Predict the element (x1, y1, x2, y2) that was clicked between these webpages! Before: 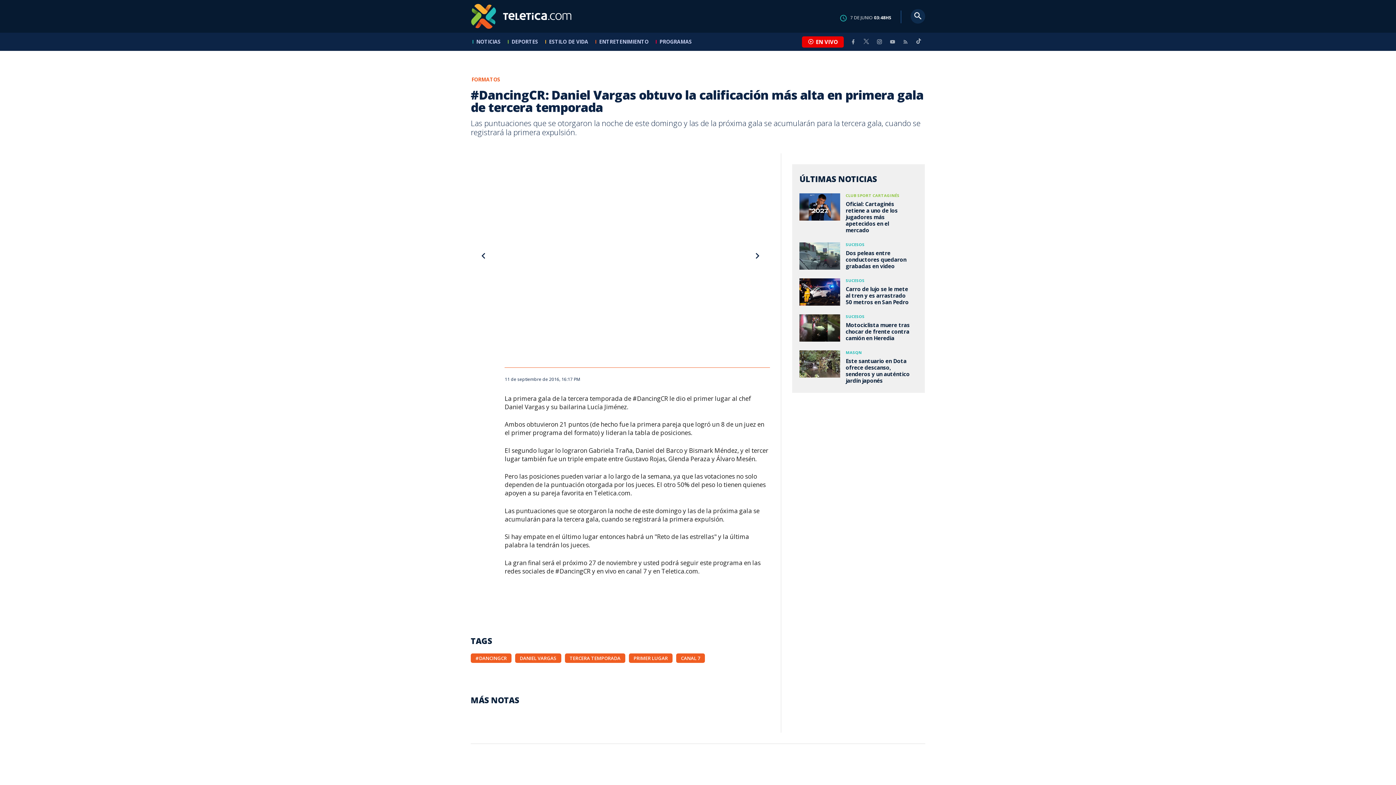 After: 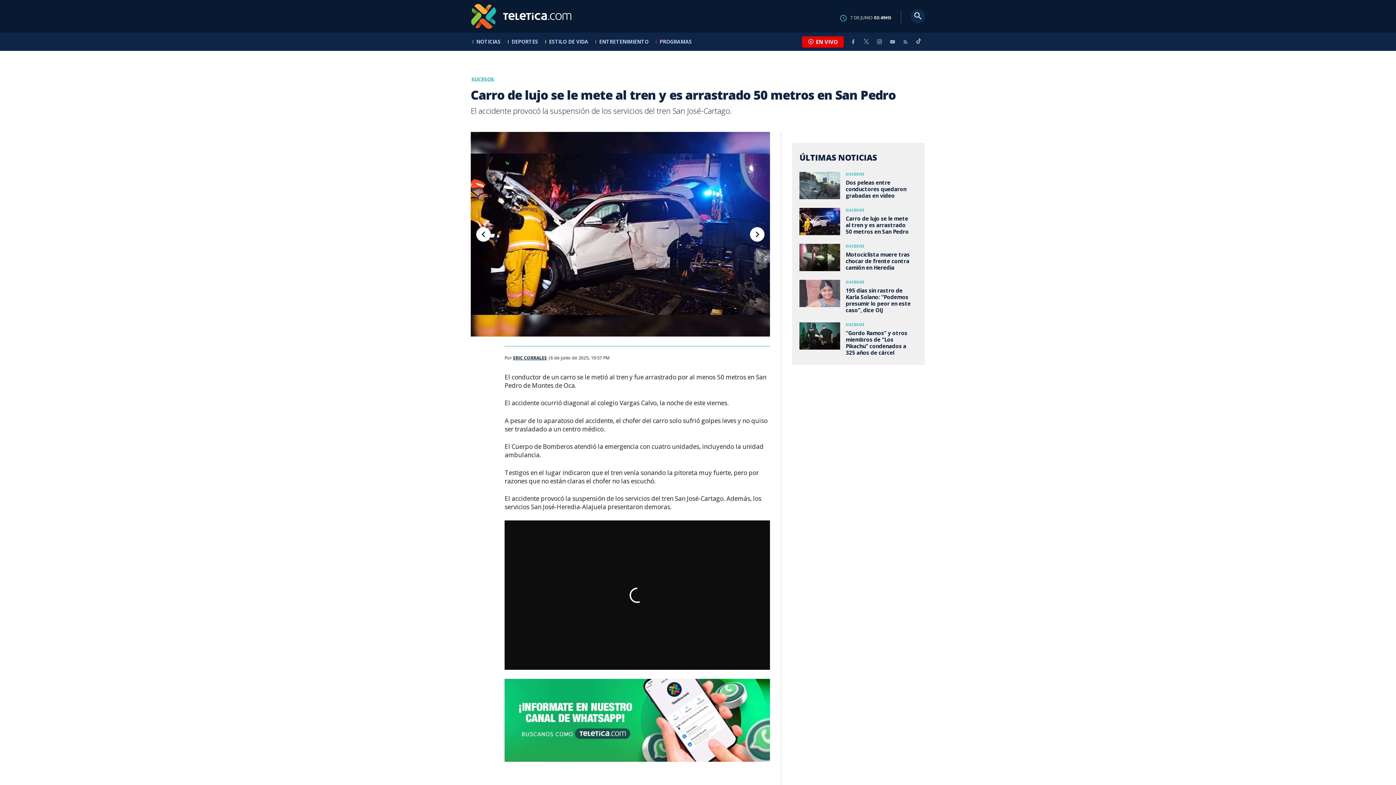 Action: label: Carro de lujo se le mete al tren y es arrastrado 50 metros en San Pedro bbox: (799, 274, 917, 303)